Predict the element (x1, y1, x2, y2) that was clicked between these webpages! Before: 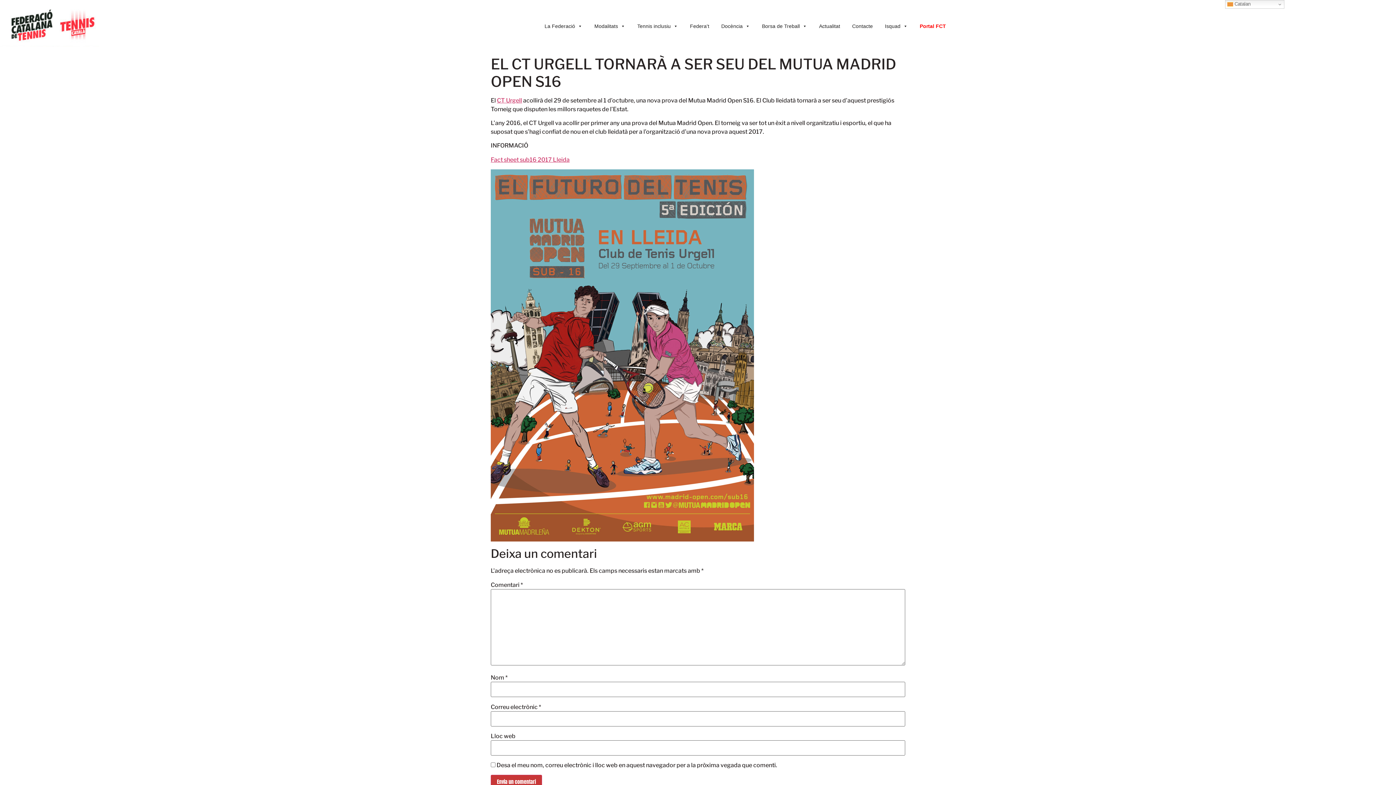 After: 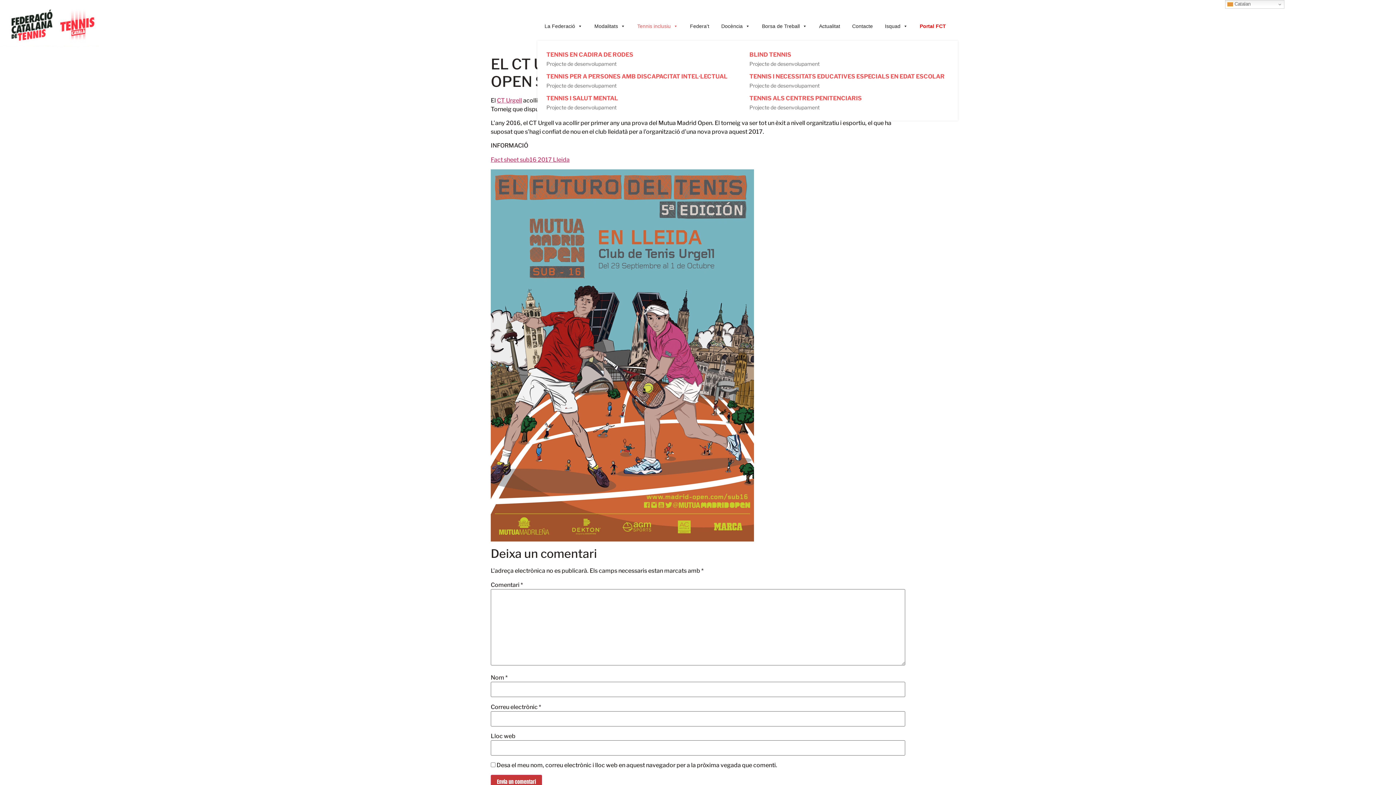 Action: label: Tennis inclusiu bbox: (633, 11, 681, 40)